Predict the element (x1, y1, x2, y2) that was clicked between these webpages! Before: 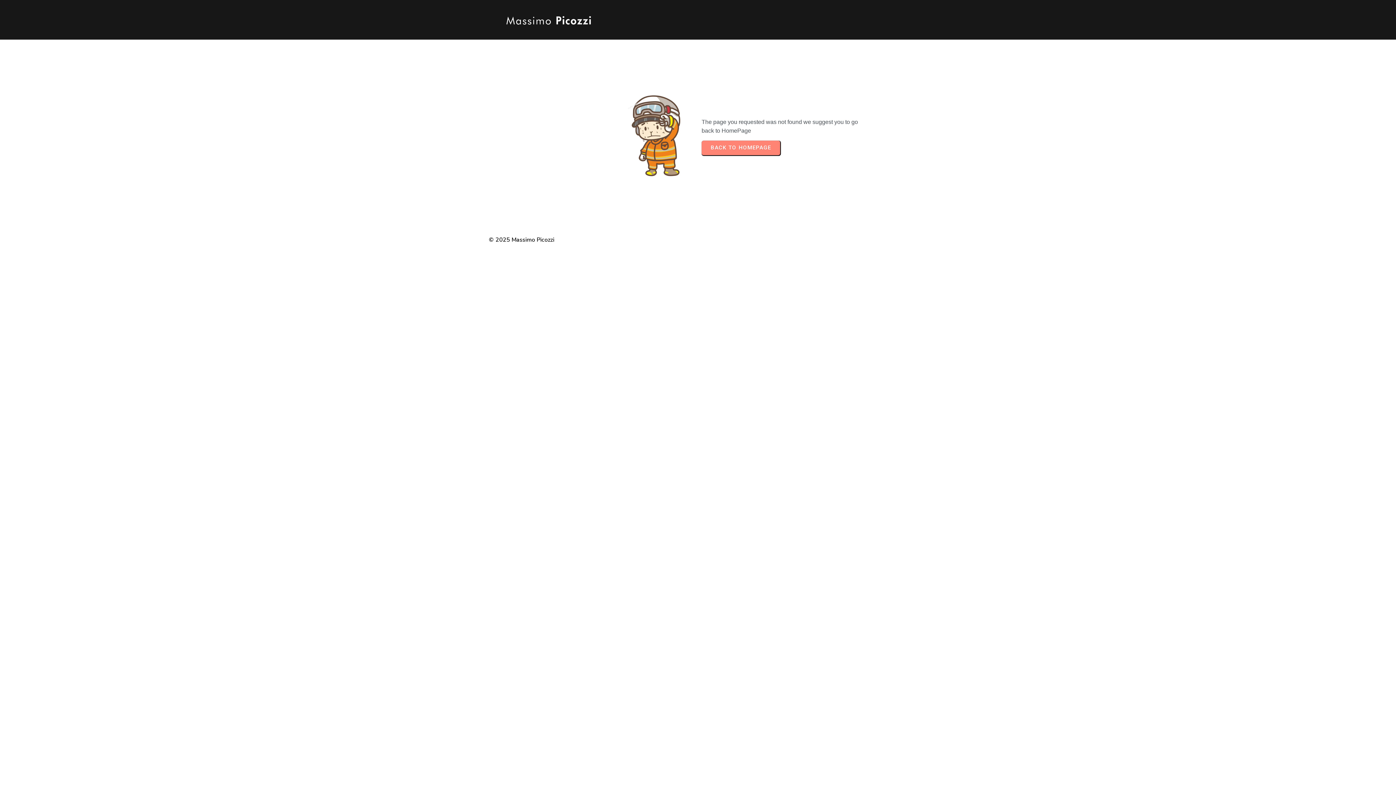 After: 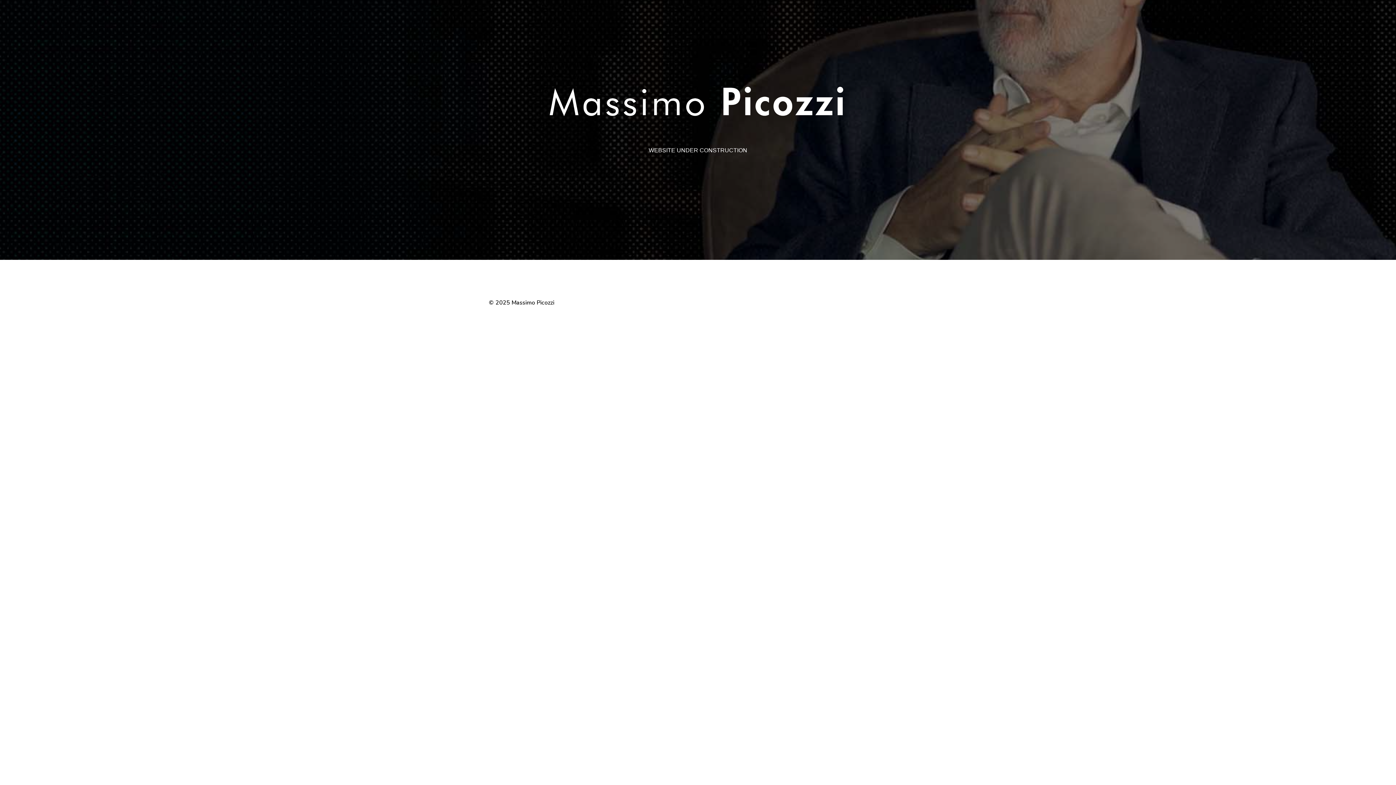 Action: bbox: (489, 235, 554, 243) label: © 2025 Massimo Picozzi